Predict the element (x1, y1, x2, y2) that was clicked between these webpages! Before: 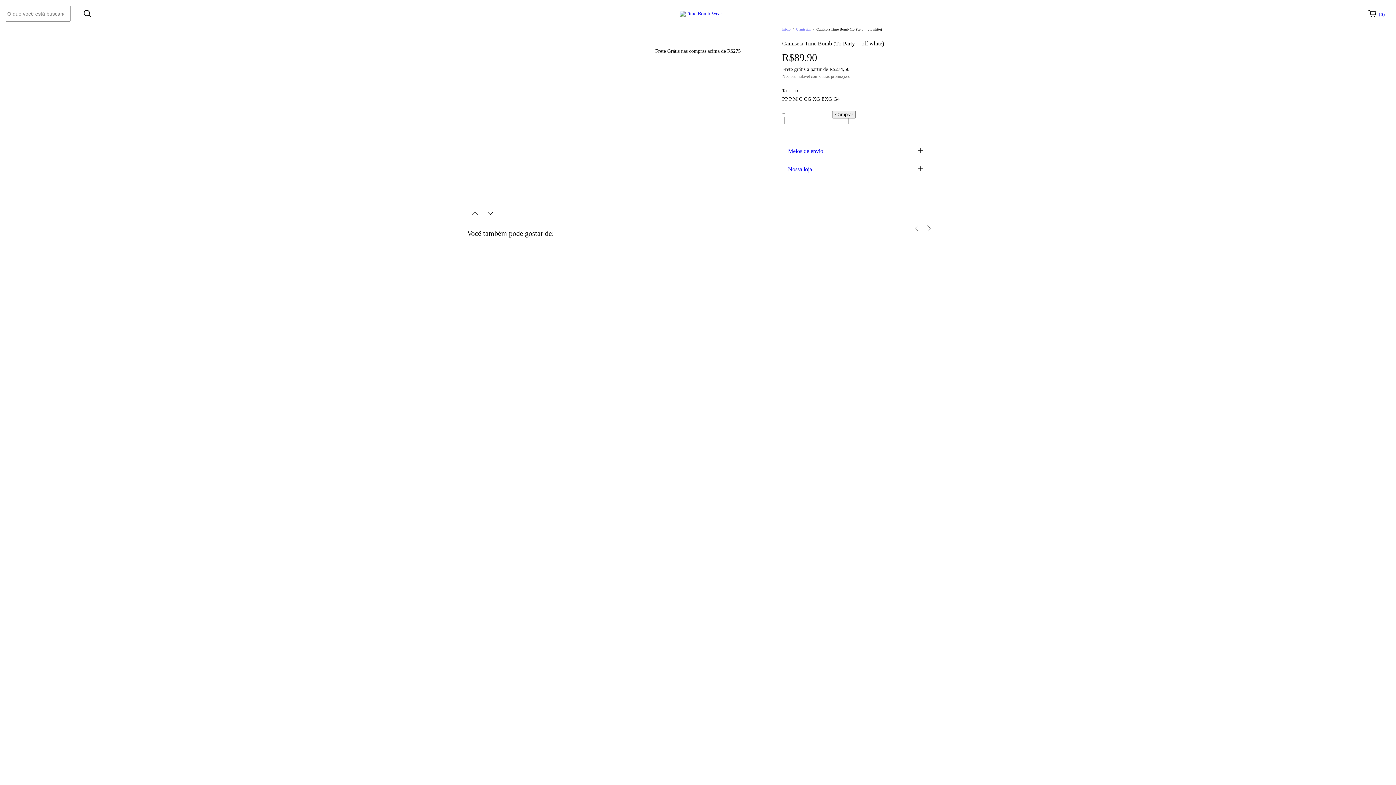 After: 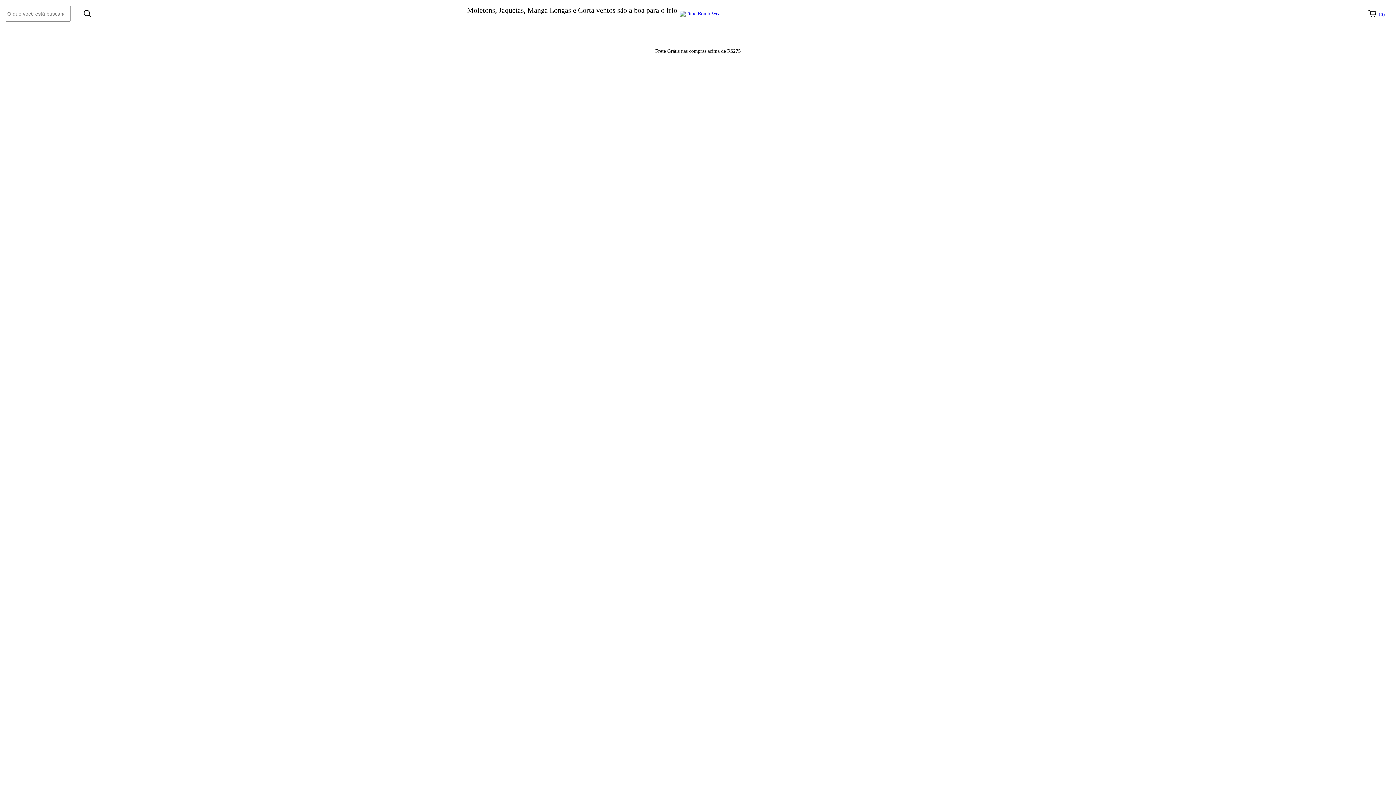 Action: bbox: (679, 10, 722, 16)